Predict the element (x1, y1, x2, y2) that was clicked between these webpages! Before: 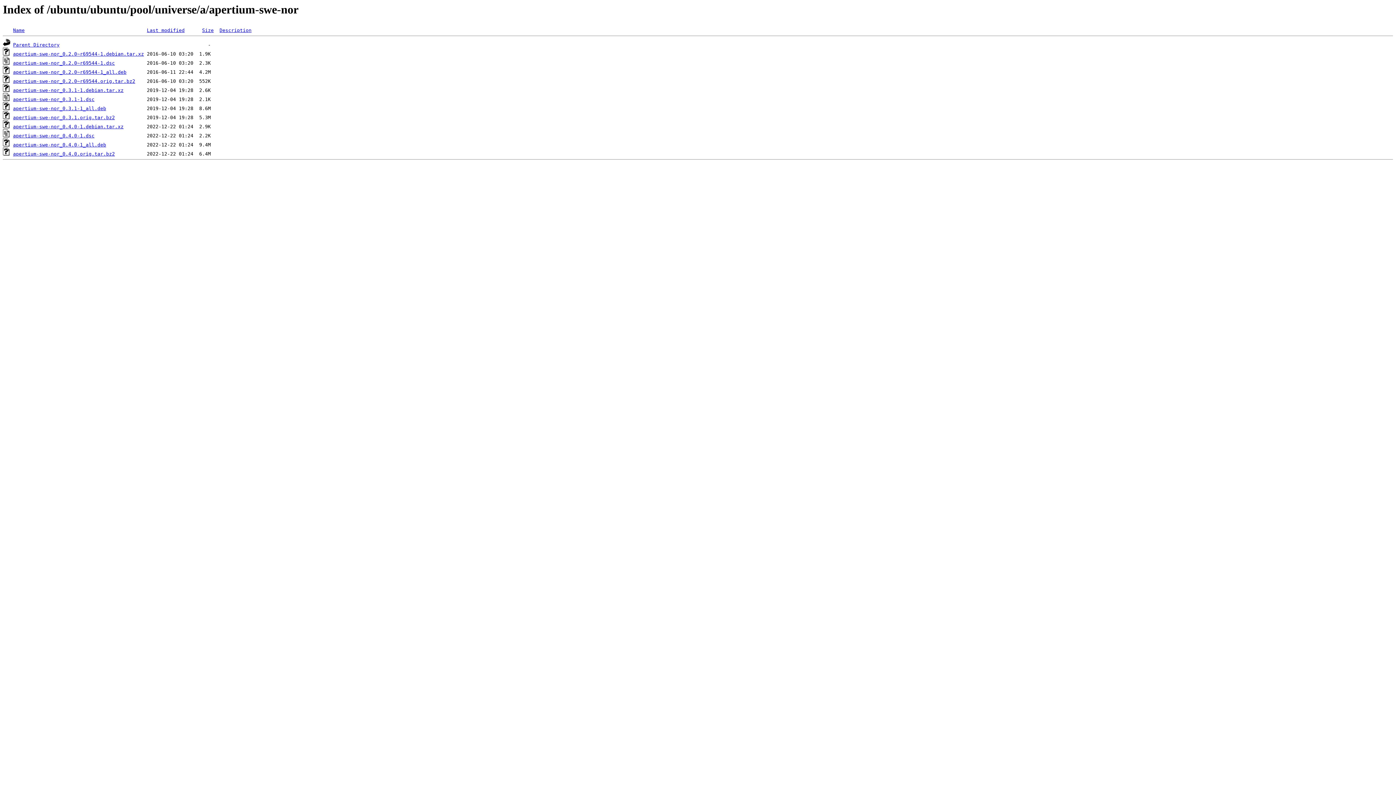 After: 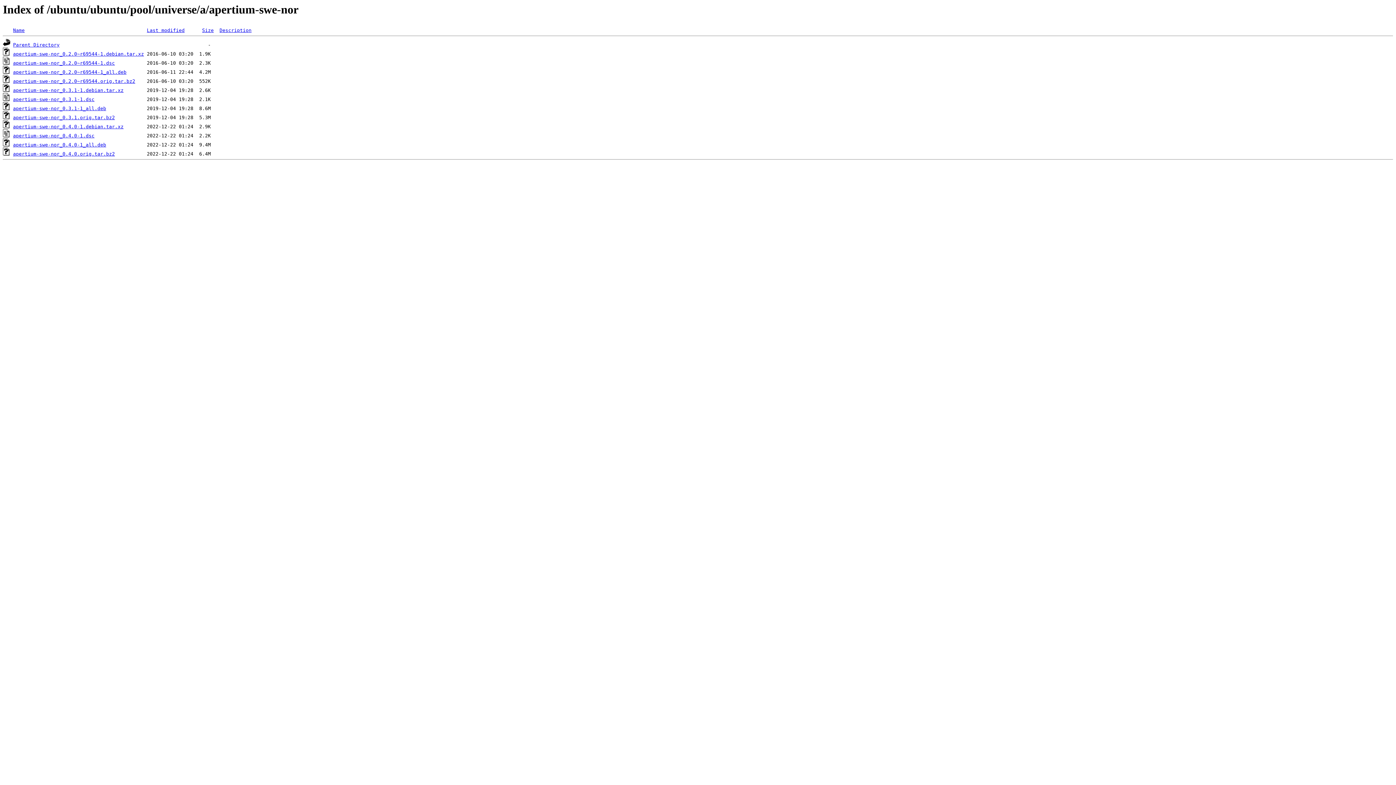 Action: label: apertium-swe-nor_0.4.0-1.debian.tar.xz bbox: (13, 124, 123, 129)